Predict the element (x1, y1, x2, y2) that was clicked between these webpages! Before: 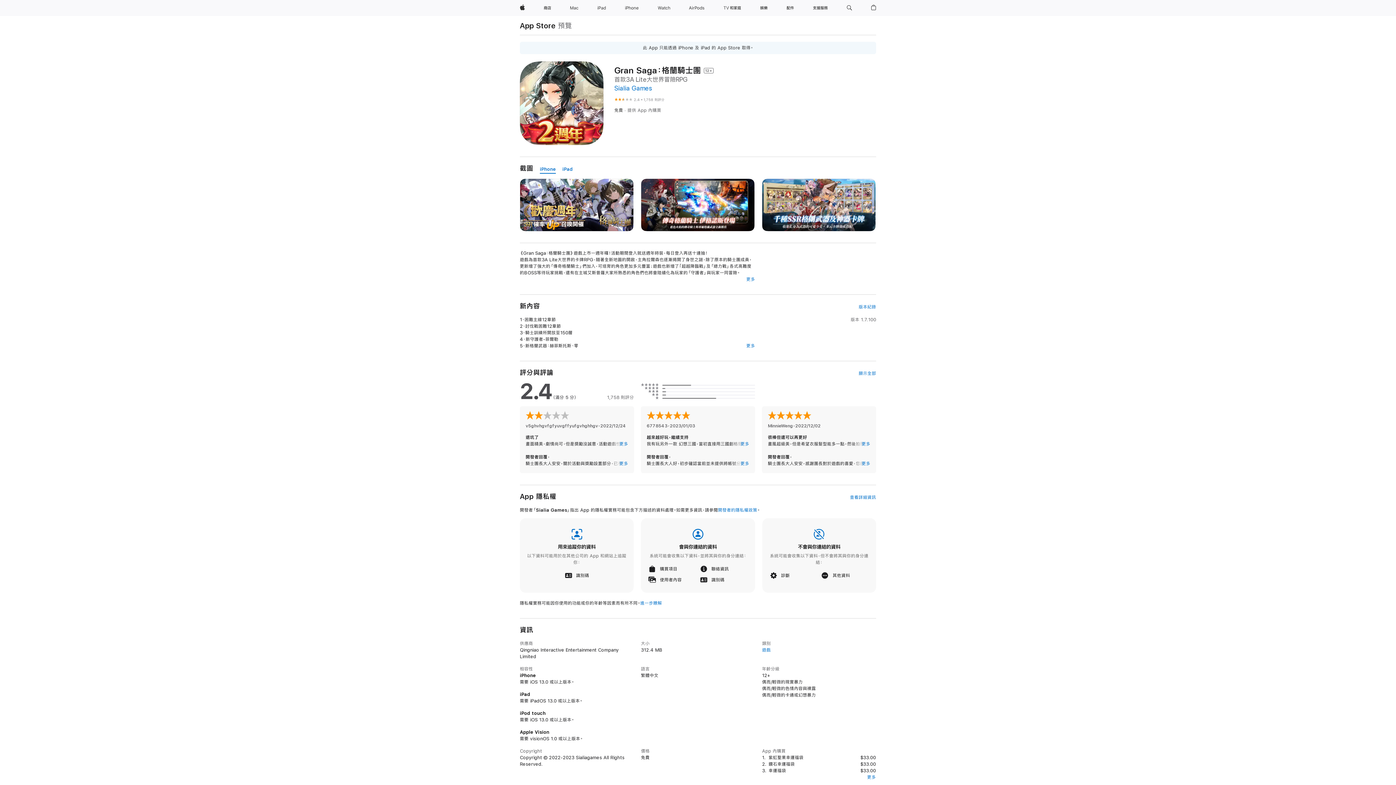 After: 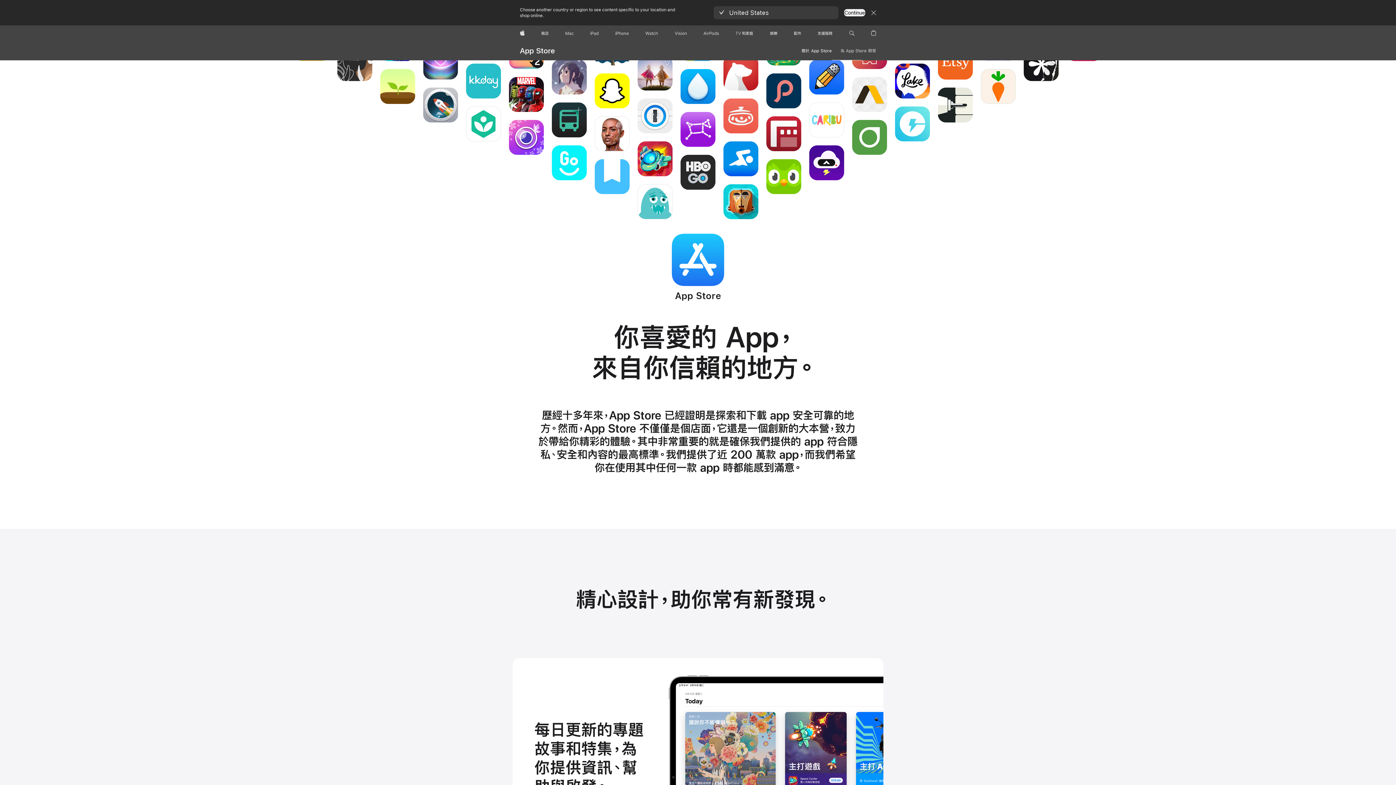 Action: bbox: (520, 21, 555, 29) label: App Store